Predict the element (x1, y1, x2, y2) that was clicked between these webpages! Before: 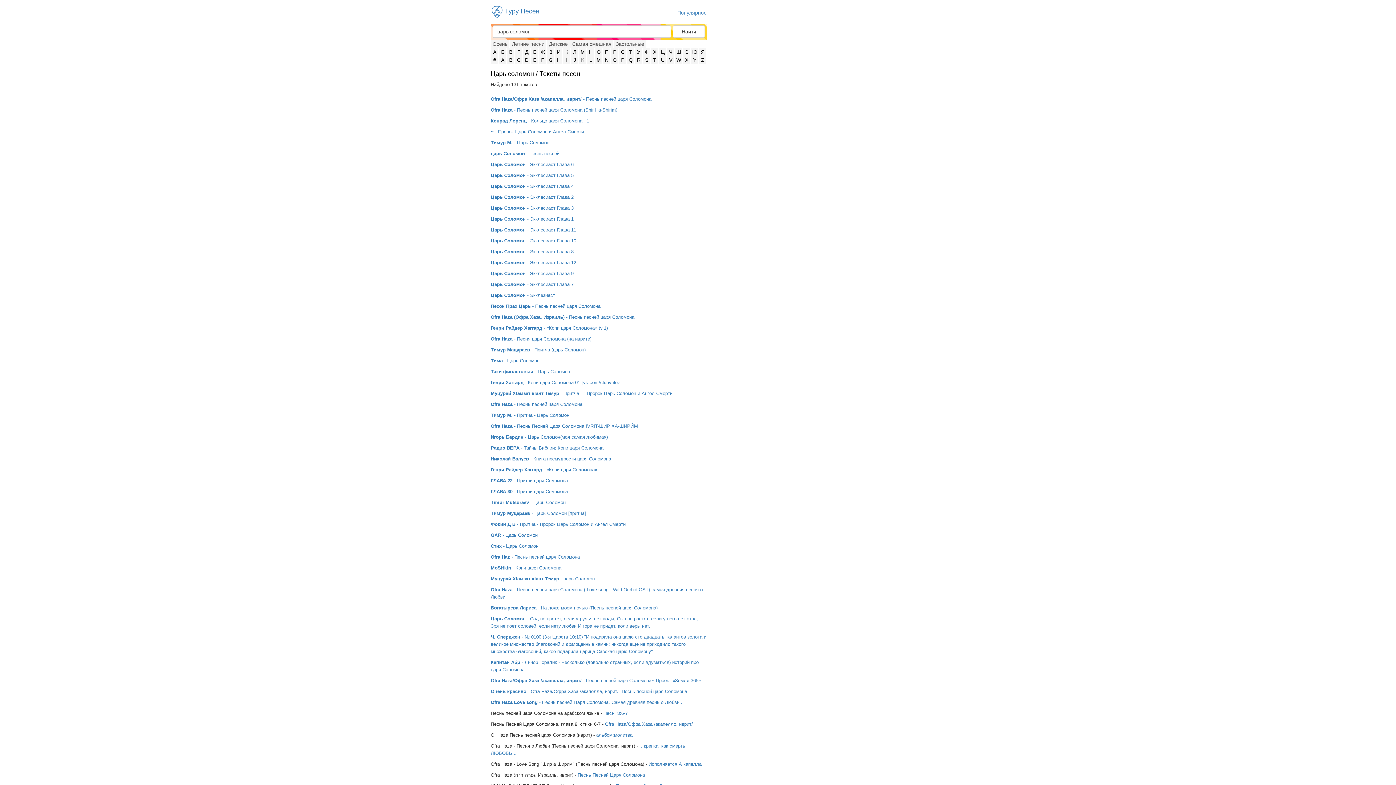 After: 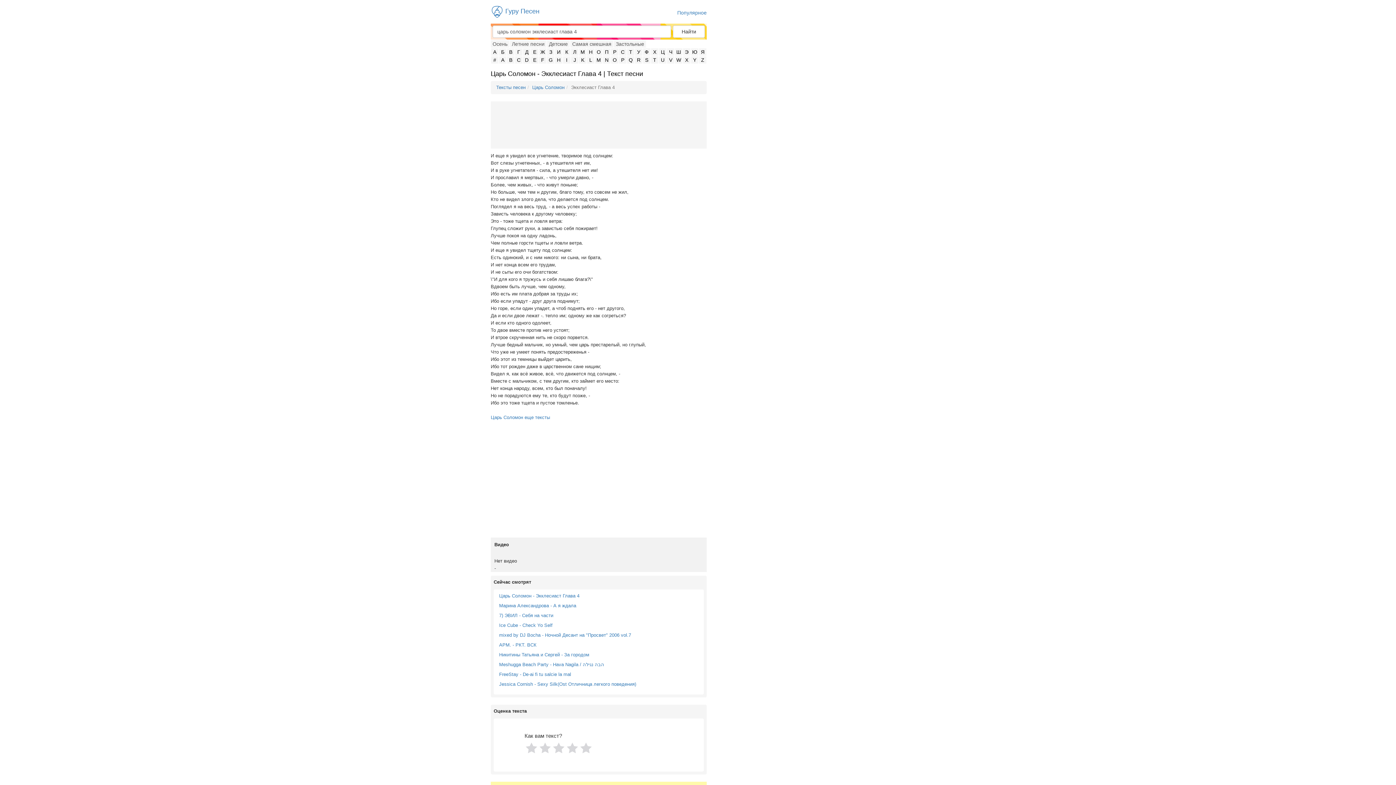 Action: label: Царь Соломон - Экклесиаст Глава 4 bbox: (490, 183, 573, 189)